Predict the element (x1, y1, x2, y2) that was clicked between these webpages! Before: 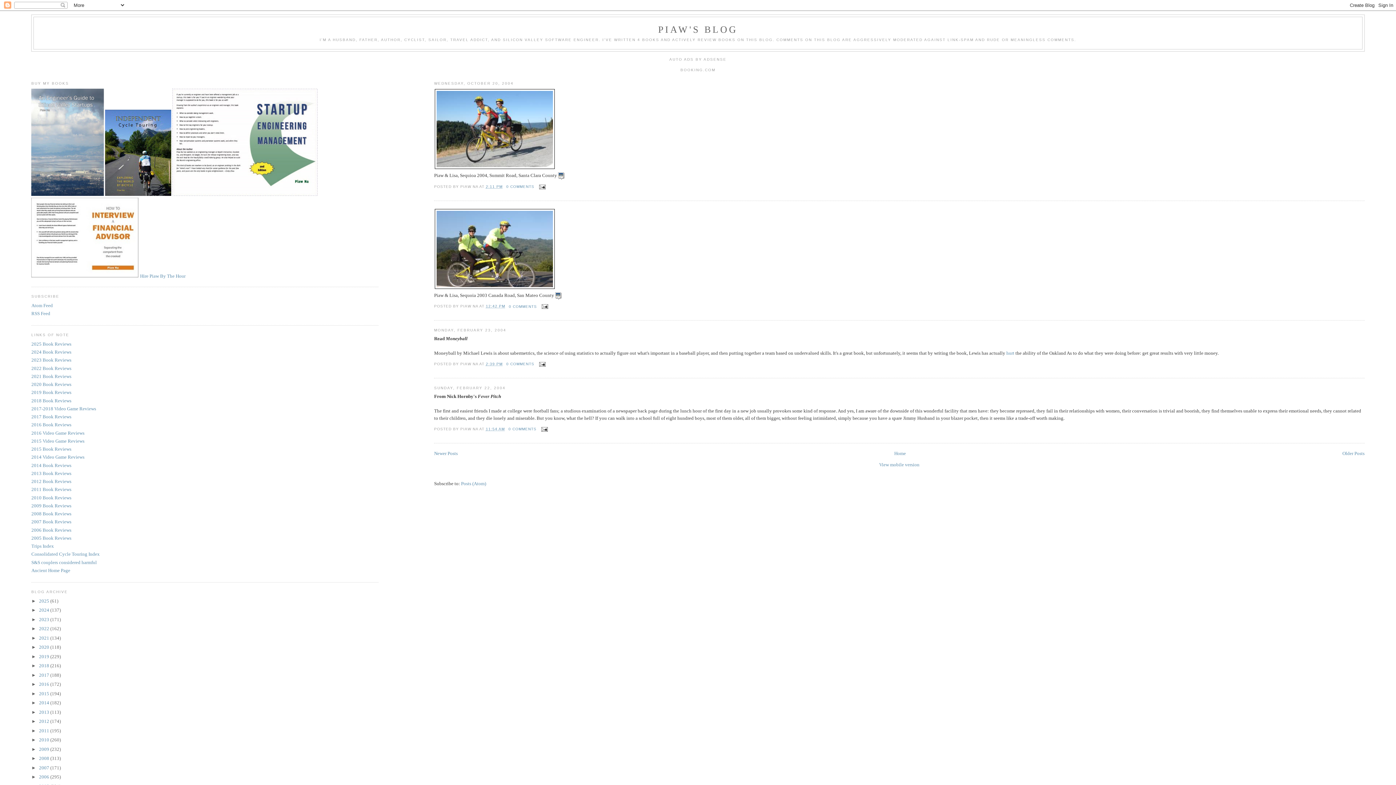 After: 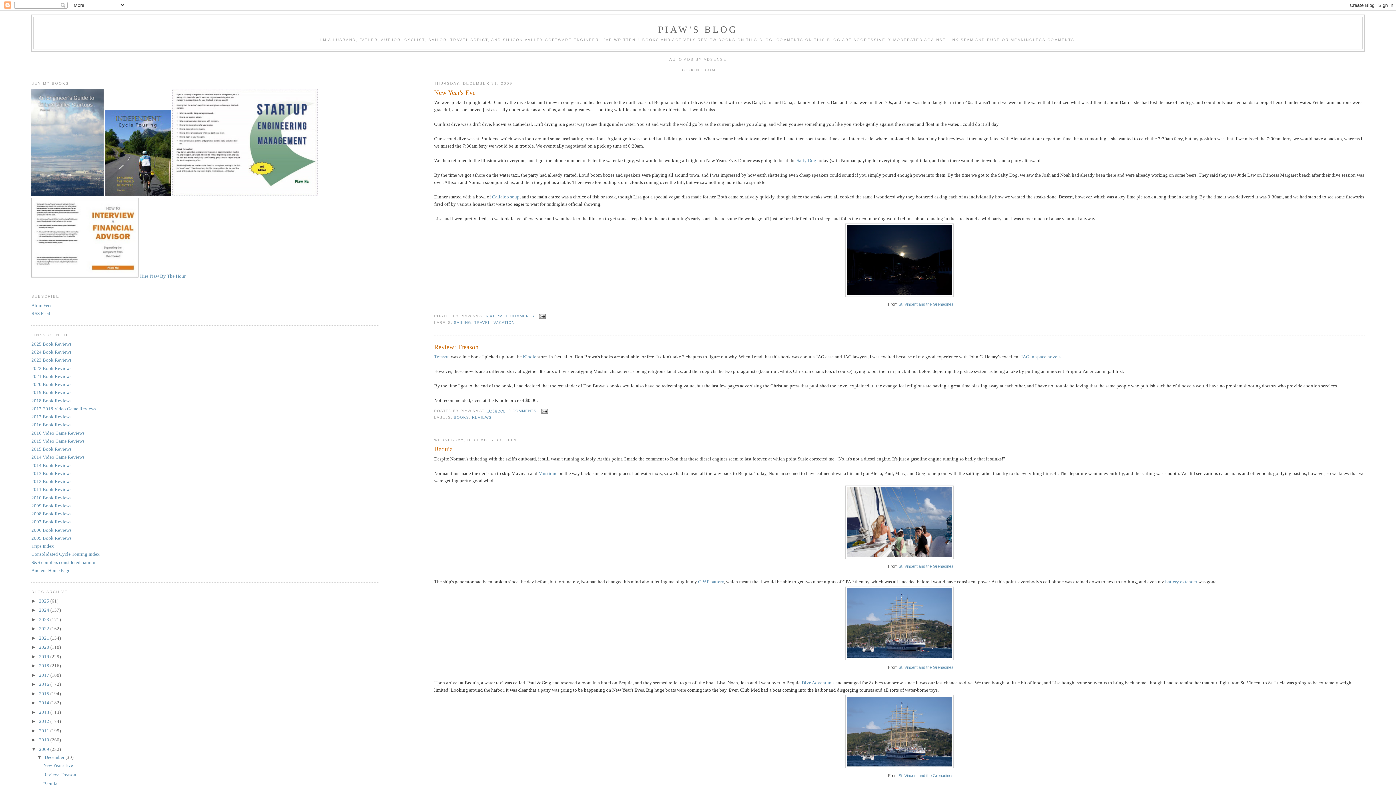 Action: label: 2009  bbox: (39, 746, 50, 752)